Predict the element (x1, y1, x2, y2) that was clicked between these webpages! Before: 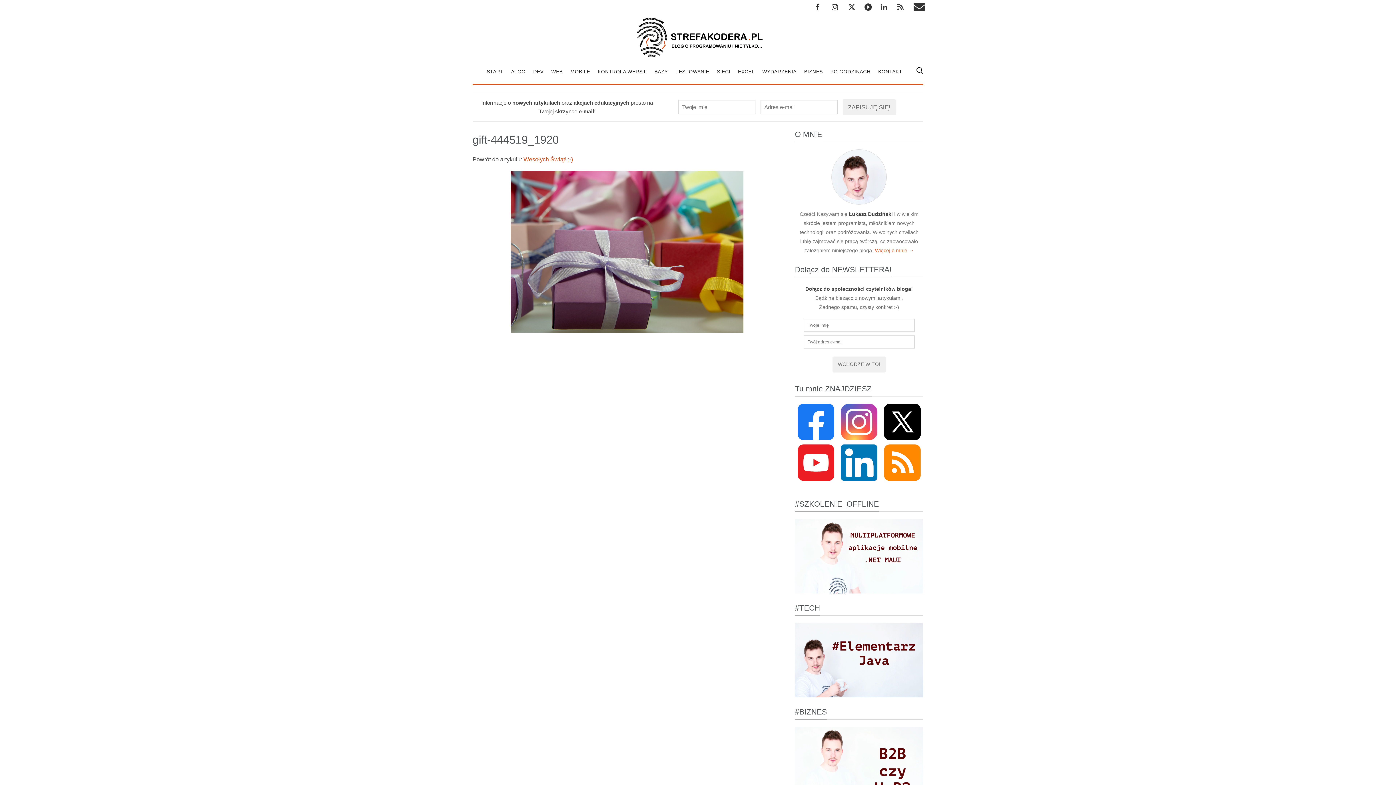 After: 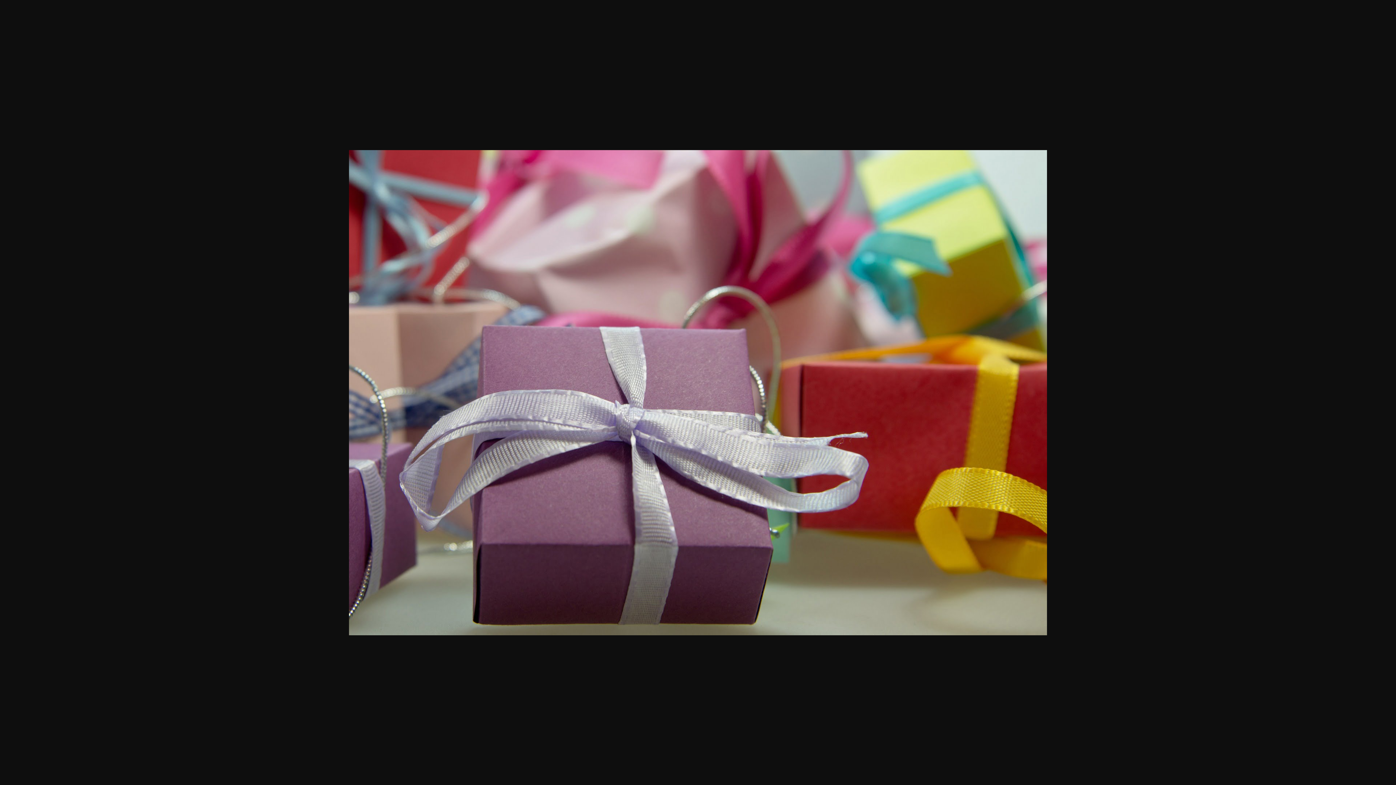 Action: bbox: (510, 248, 743, 254)